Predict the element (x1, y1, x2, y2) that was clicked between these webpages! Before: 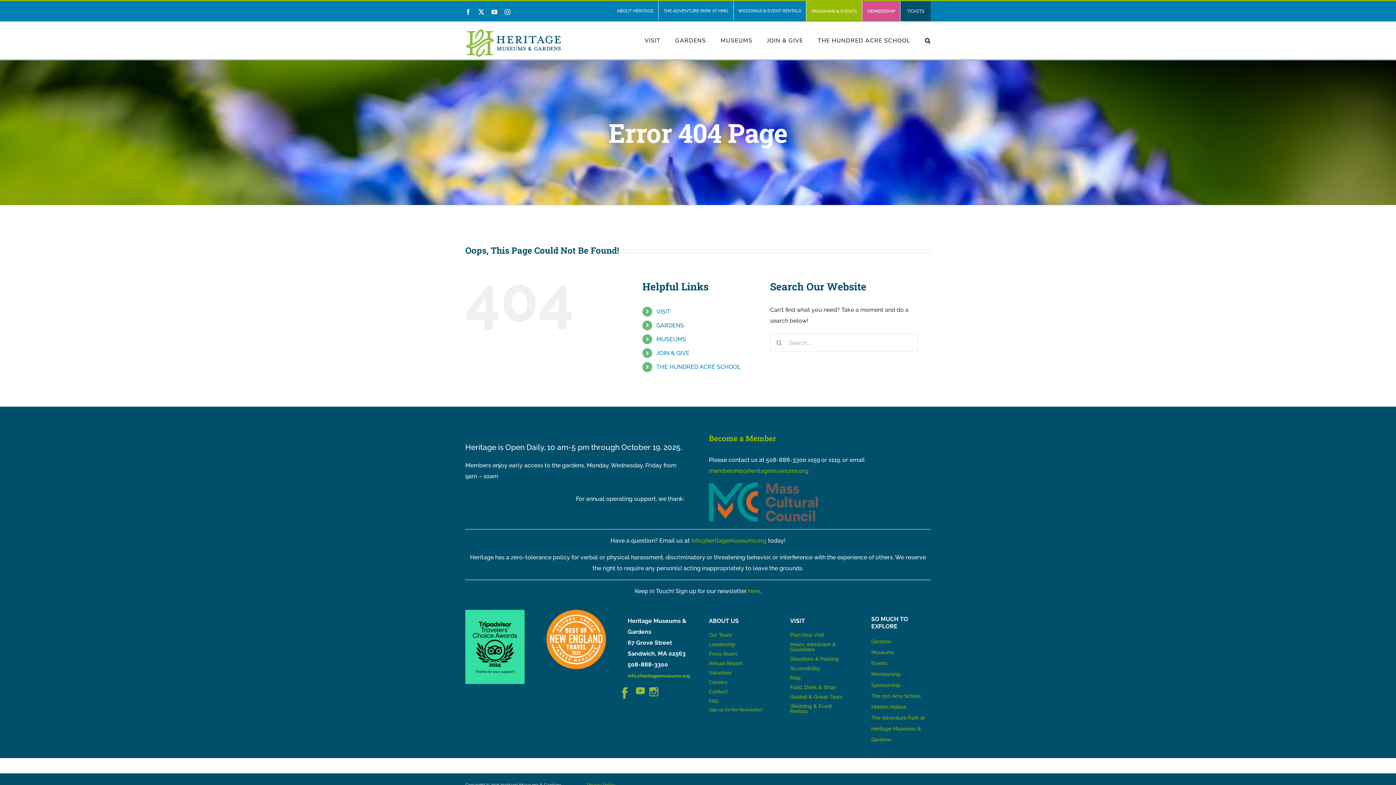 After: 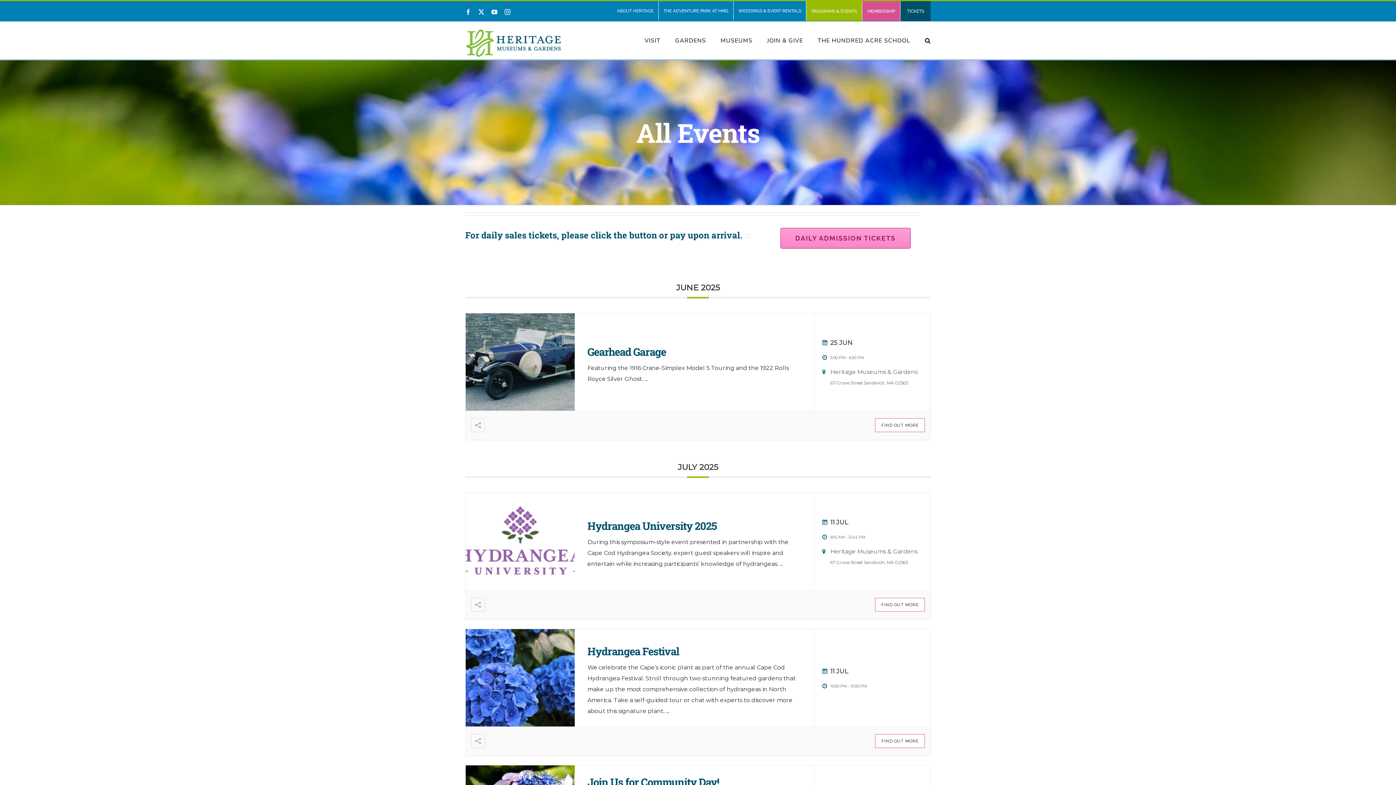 Action: bbox: (871, 660, 887, 666) label: Events